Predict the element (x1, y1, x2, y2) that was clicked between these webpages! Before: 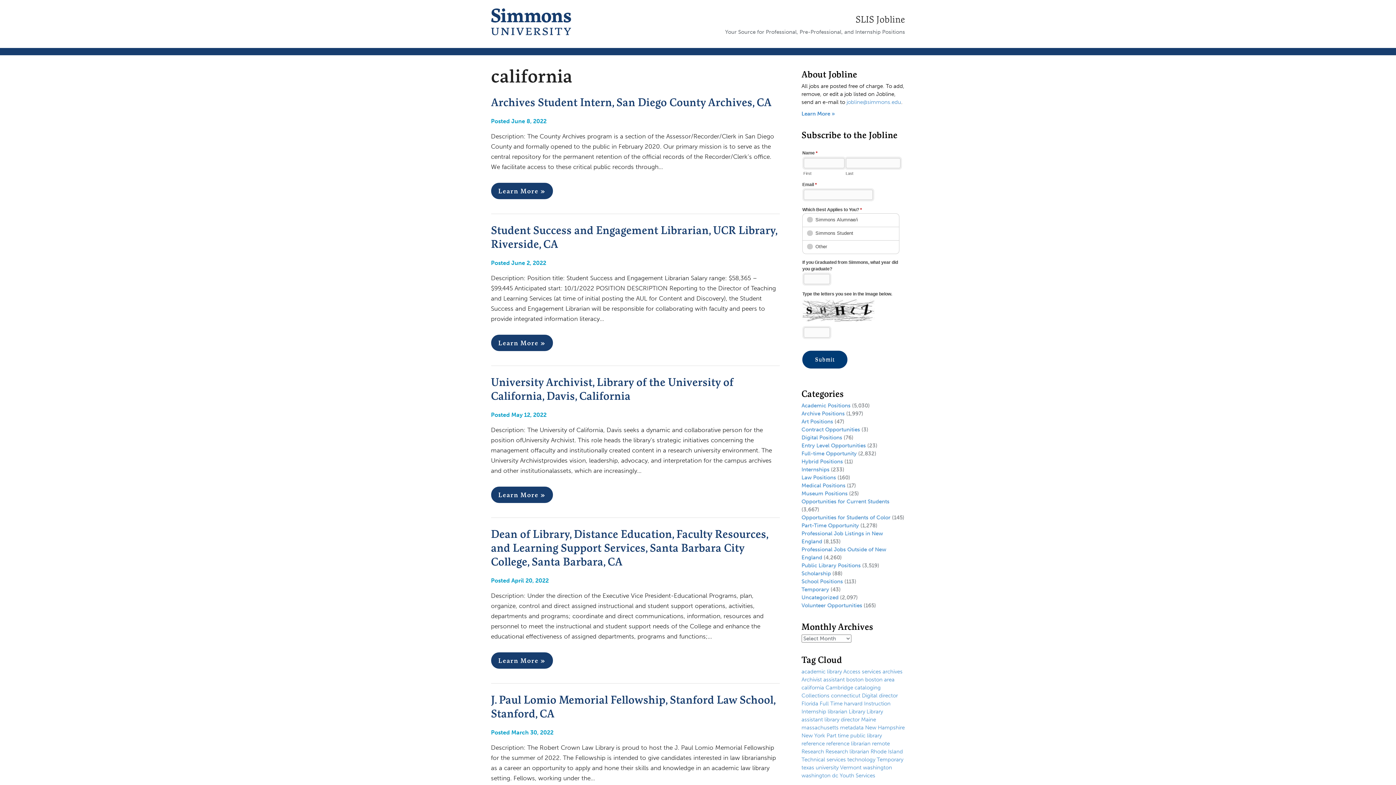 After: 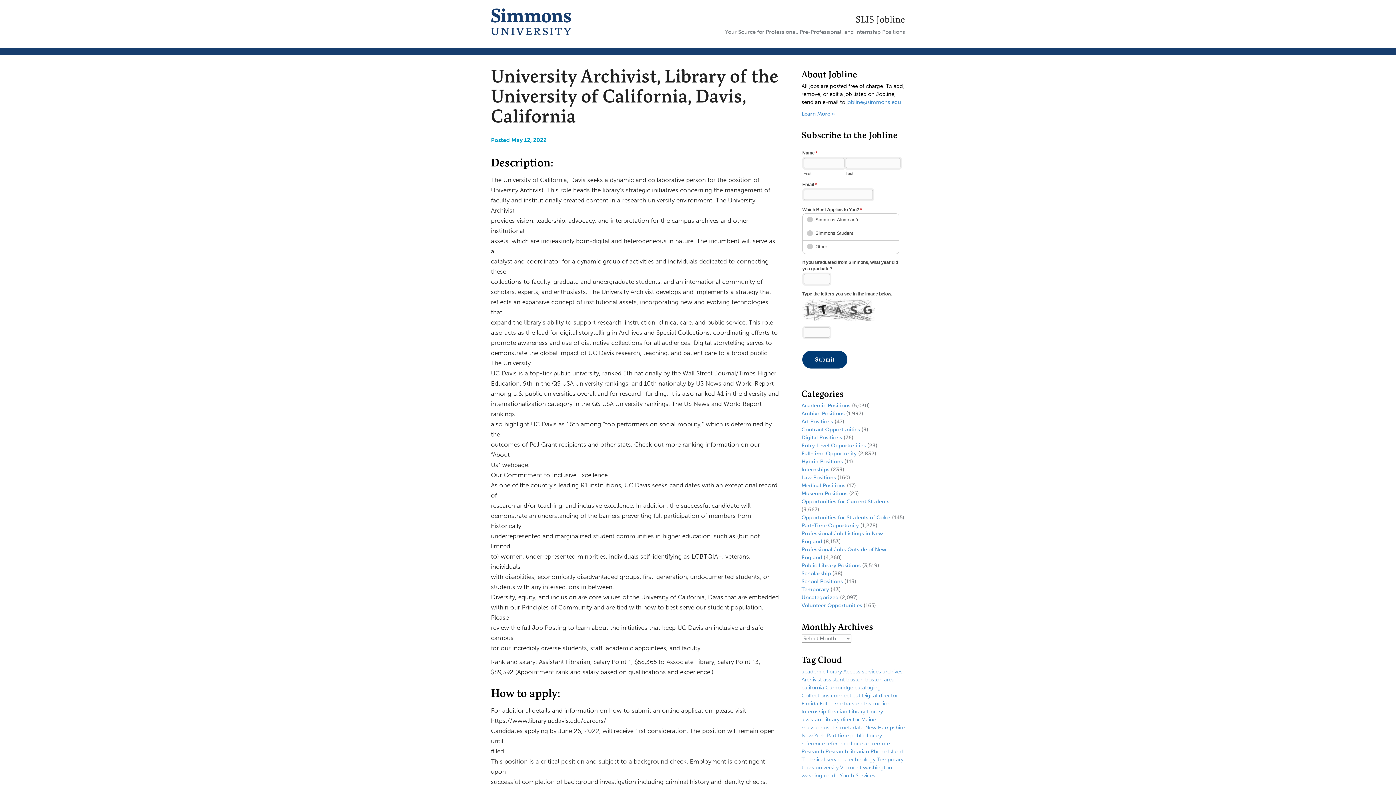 Action: bbox: (491, 375, 733, 402) label: University Archivist, Library of the University of California, Davis, California